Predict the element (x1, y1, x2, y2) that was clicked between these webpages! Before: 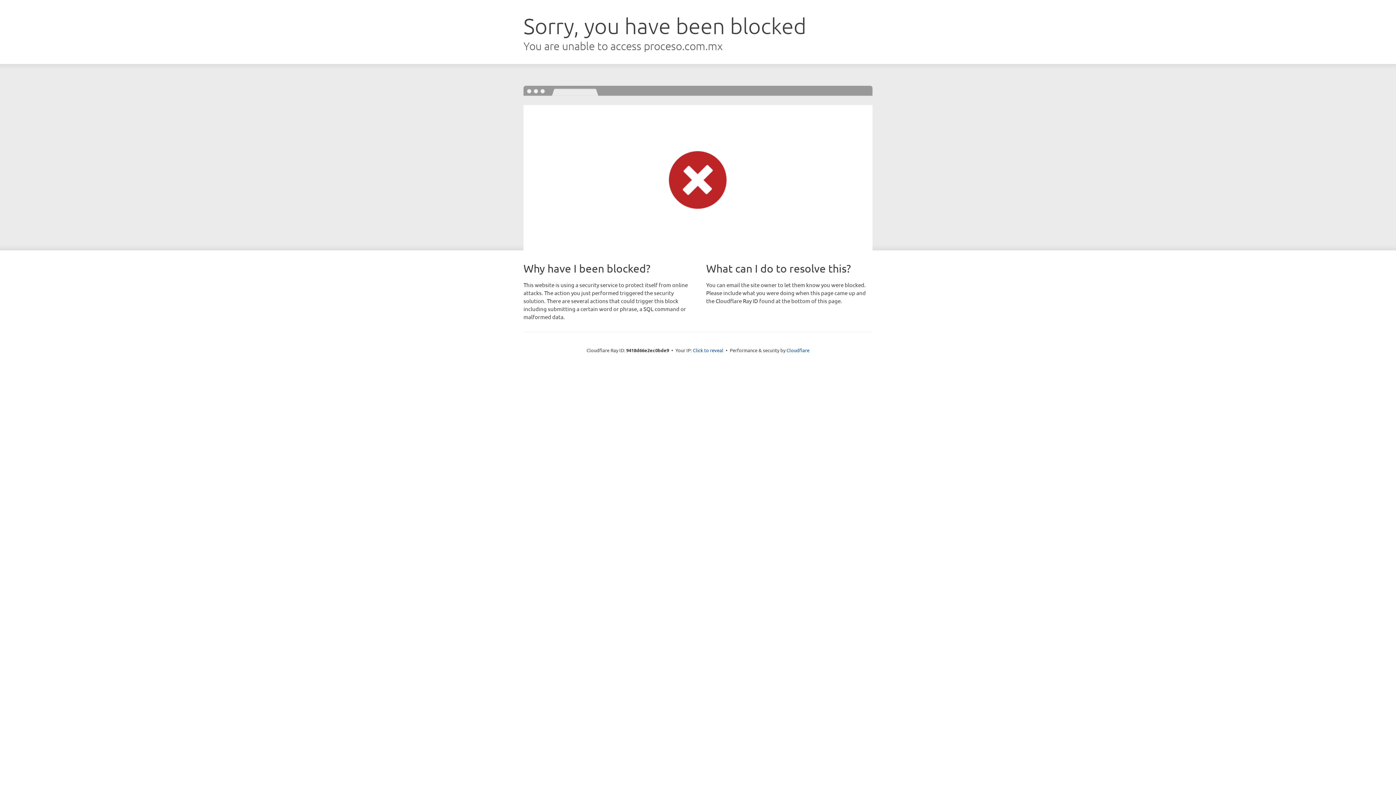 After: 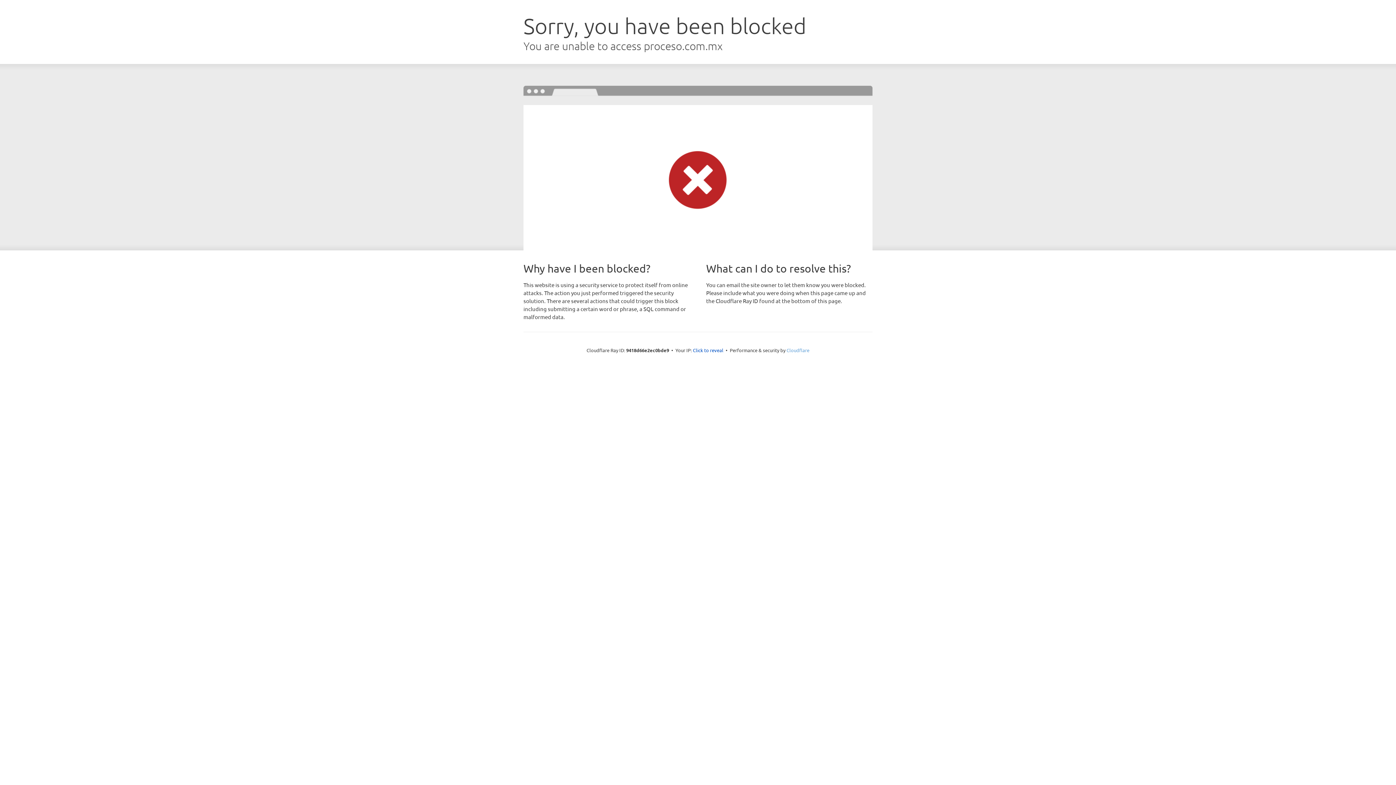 Action: label: Cloudflare bbox: (786, 347, 809, 353)